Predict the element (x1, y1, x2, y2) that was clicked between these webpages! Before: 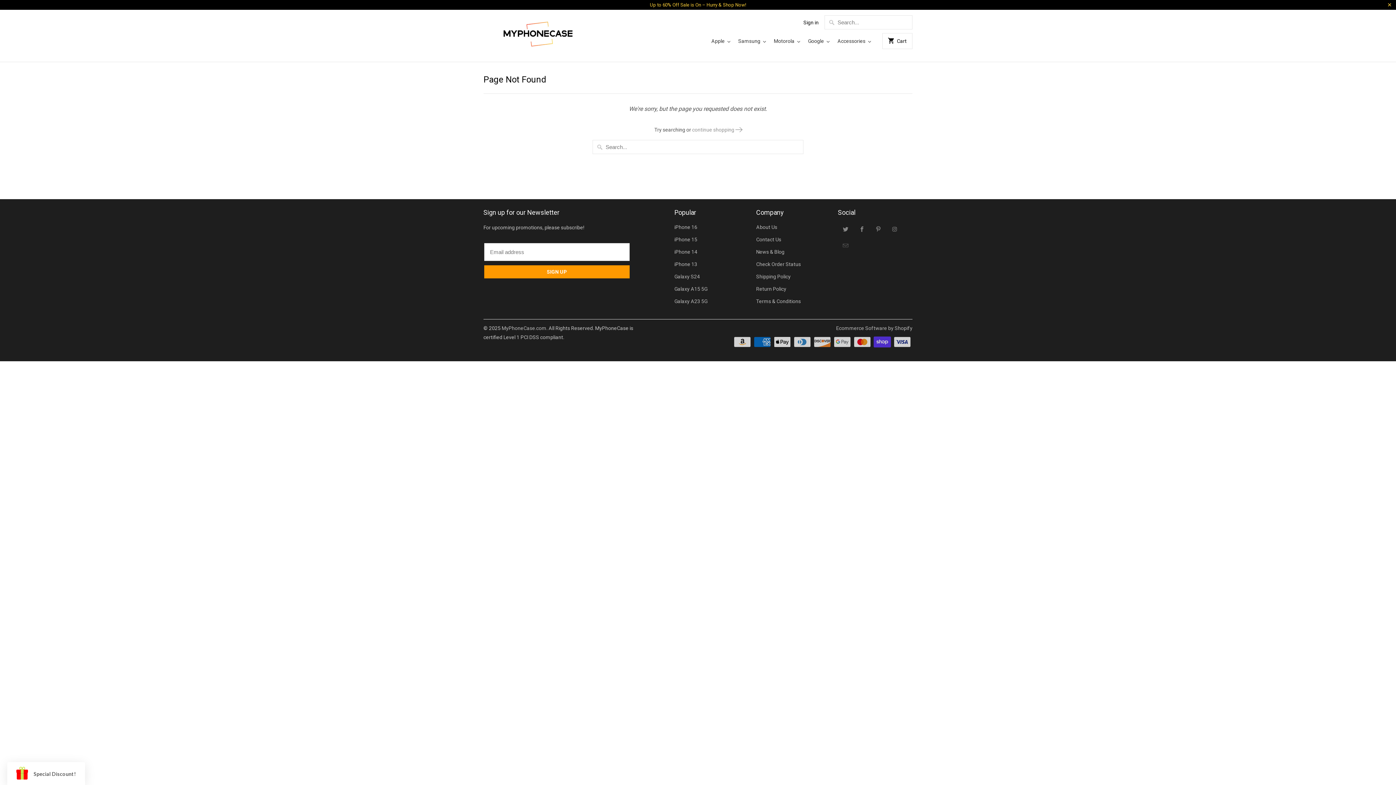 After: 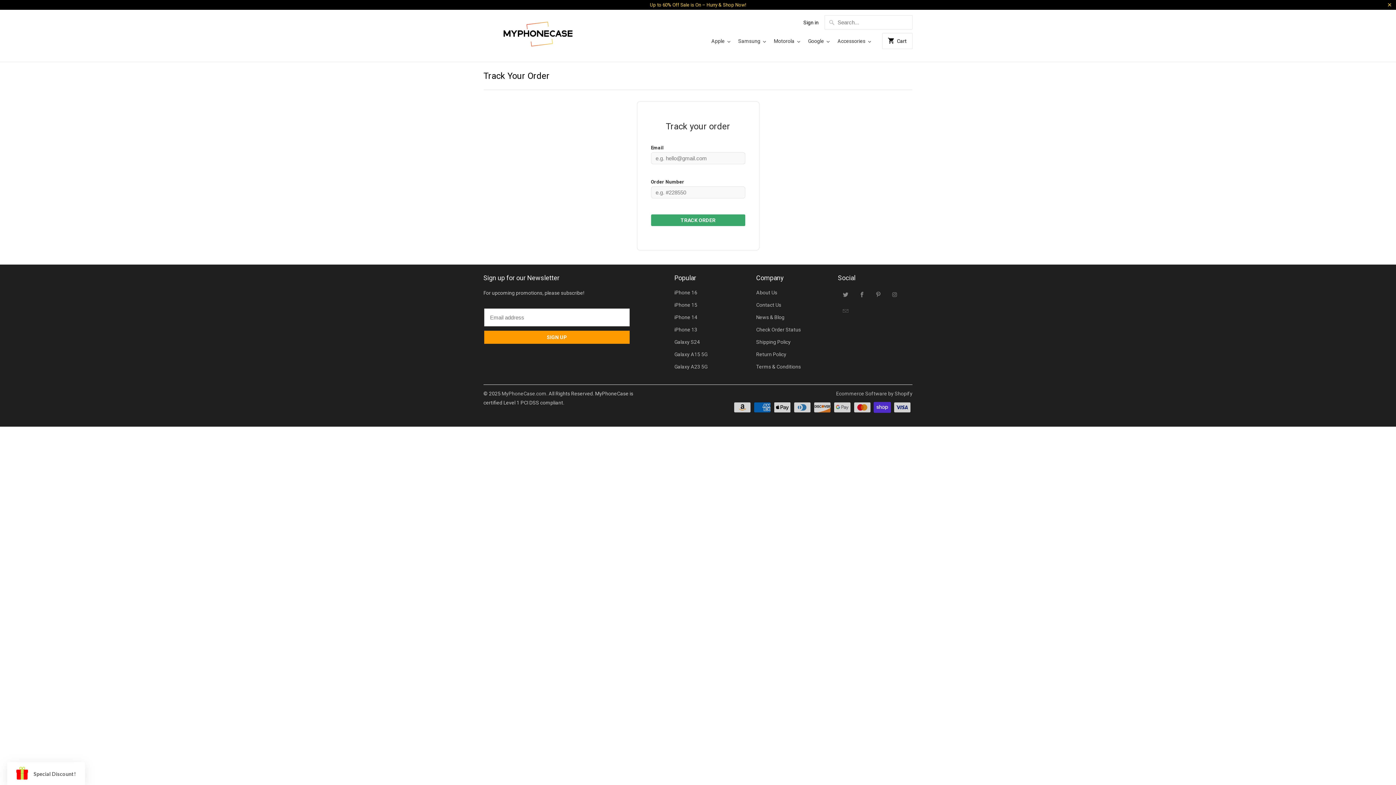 Action: label: Check Order Status bbox: (756, 261, 801, 267)